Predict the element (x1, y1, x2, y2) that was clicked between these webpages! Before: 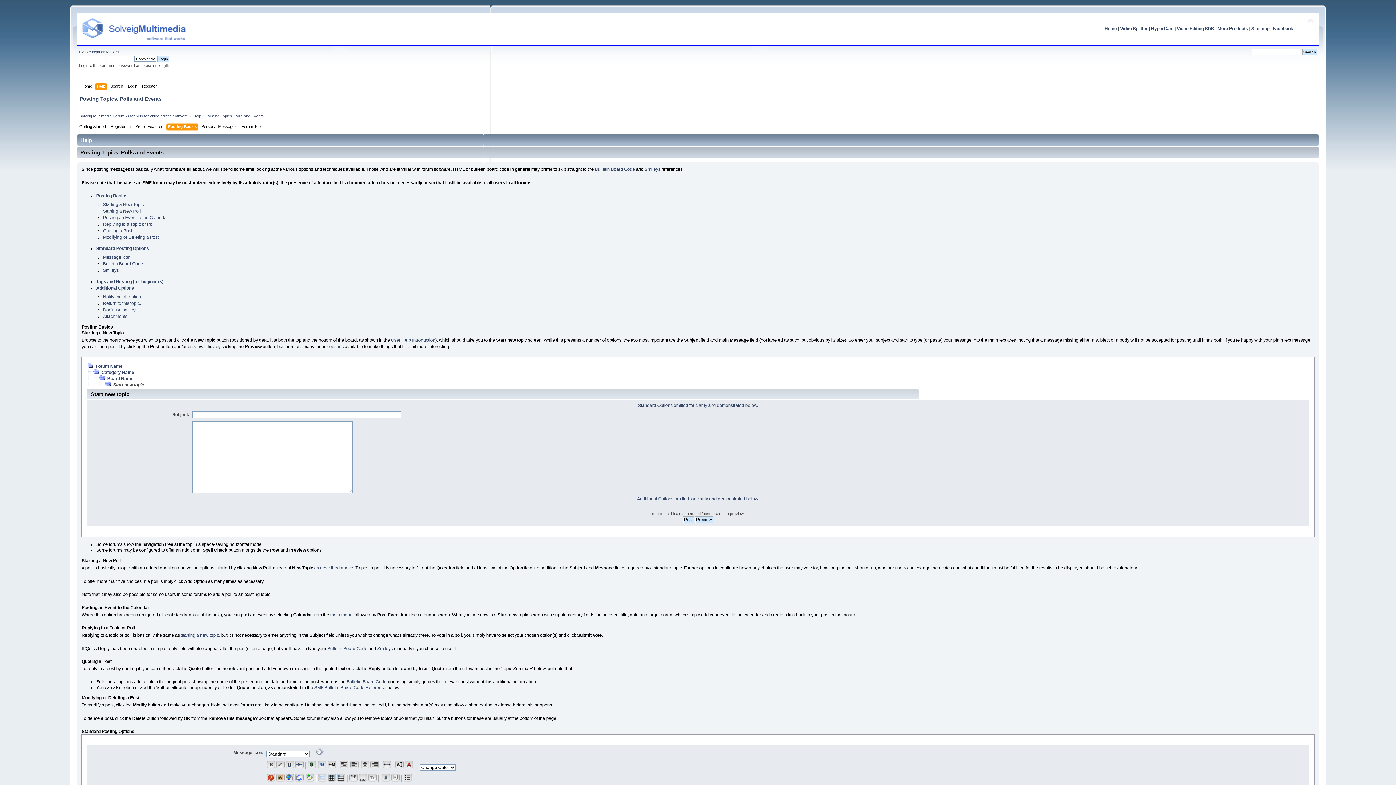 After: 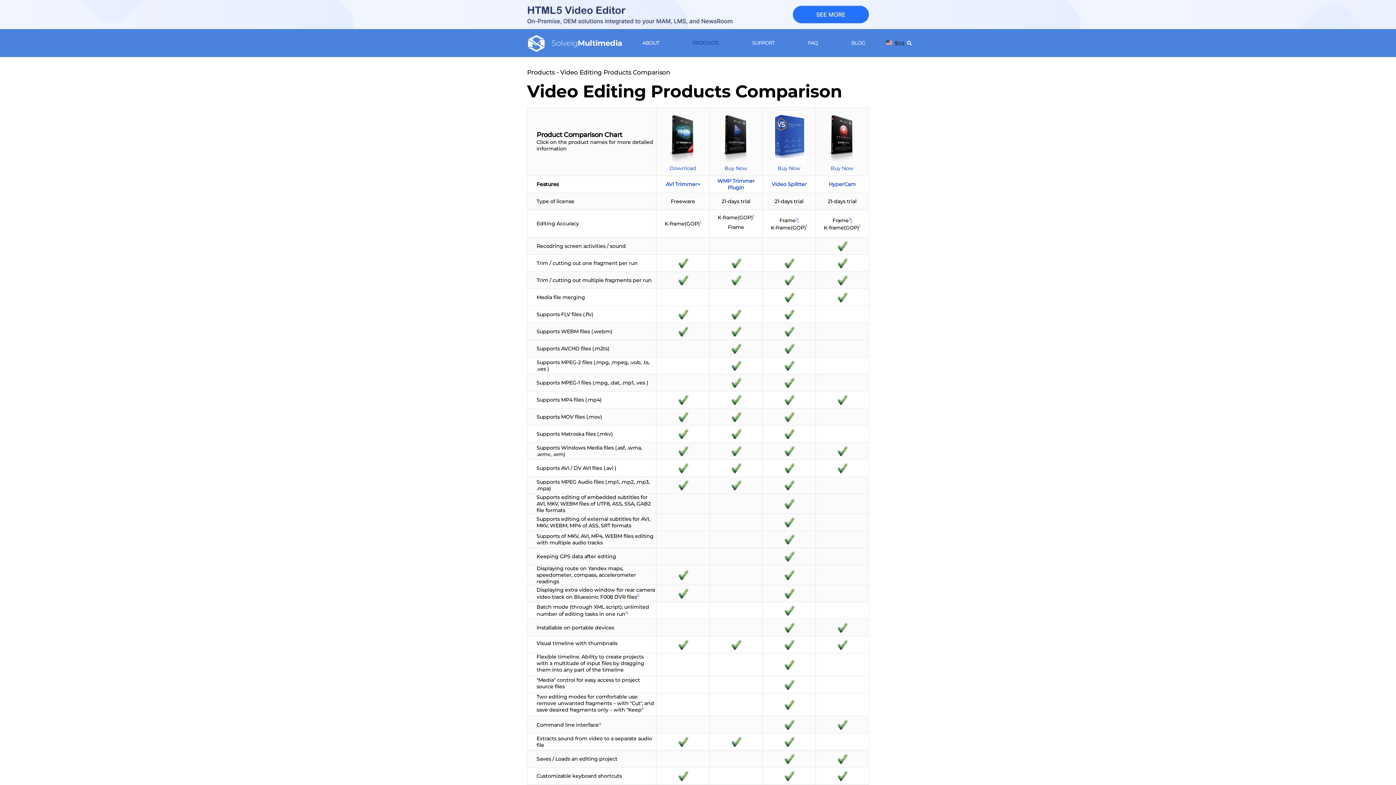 Action: bbox: (1217, 26, 1248, 31) label: More Products